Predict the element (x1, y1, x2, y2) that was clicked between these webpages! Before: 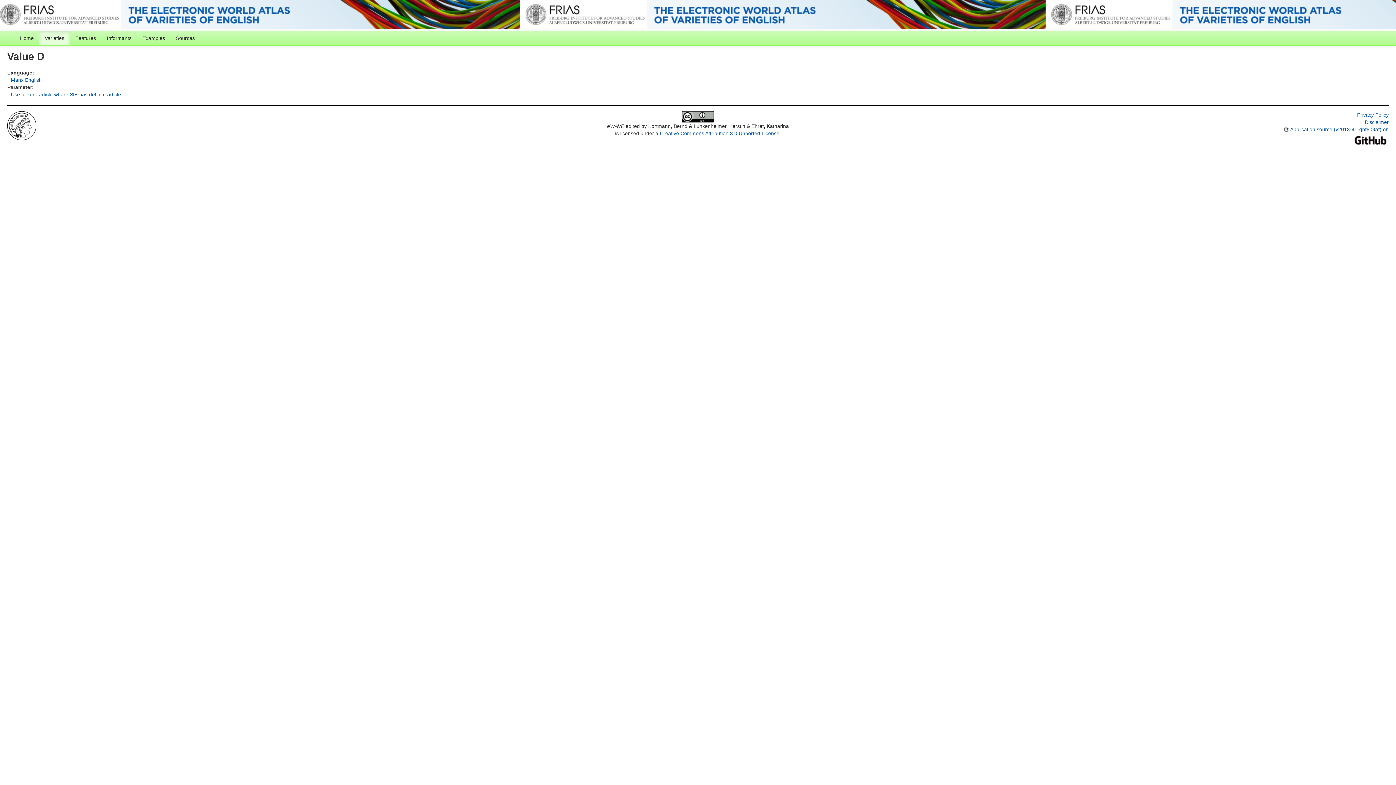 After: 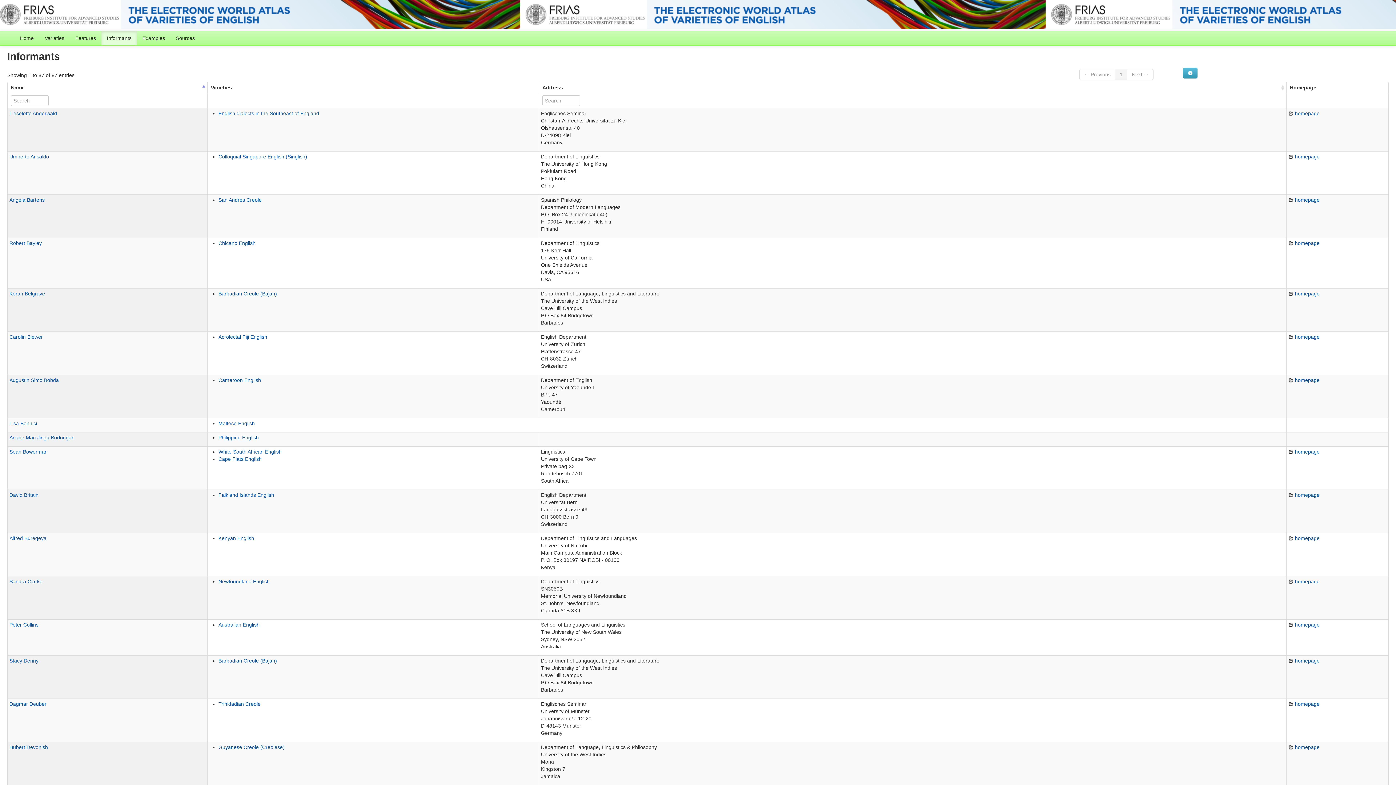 Action: bbox: (101, 30, 137, 45) label: Informants